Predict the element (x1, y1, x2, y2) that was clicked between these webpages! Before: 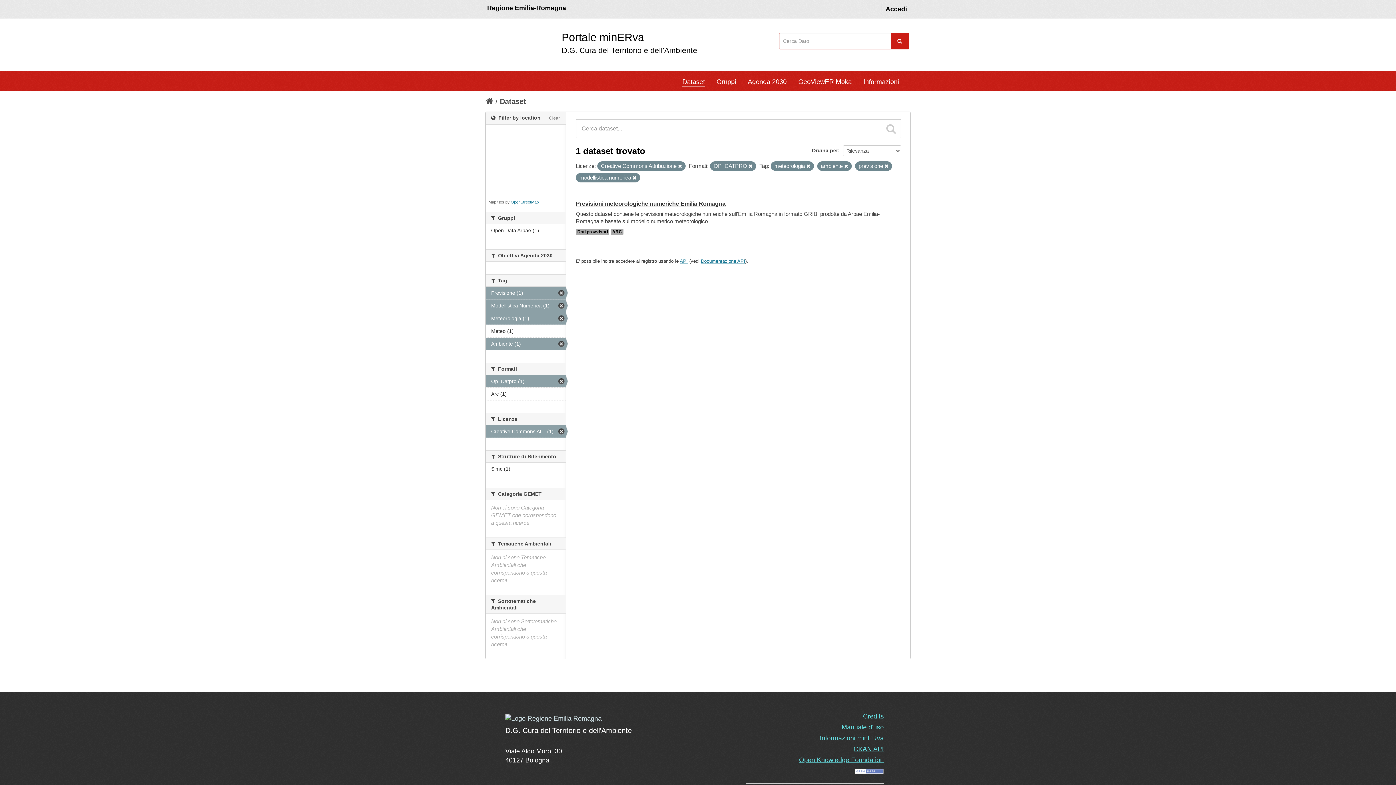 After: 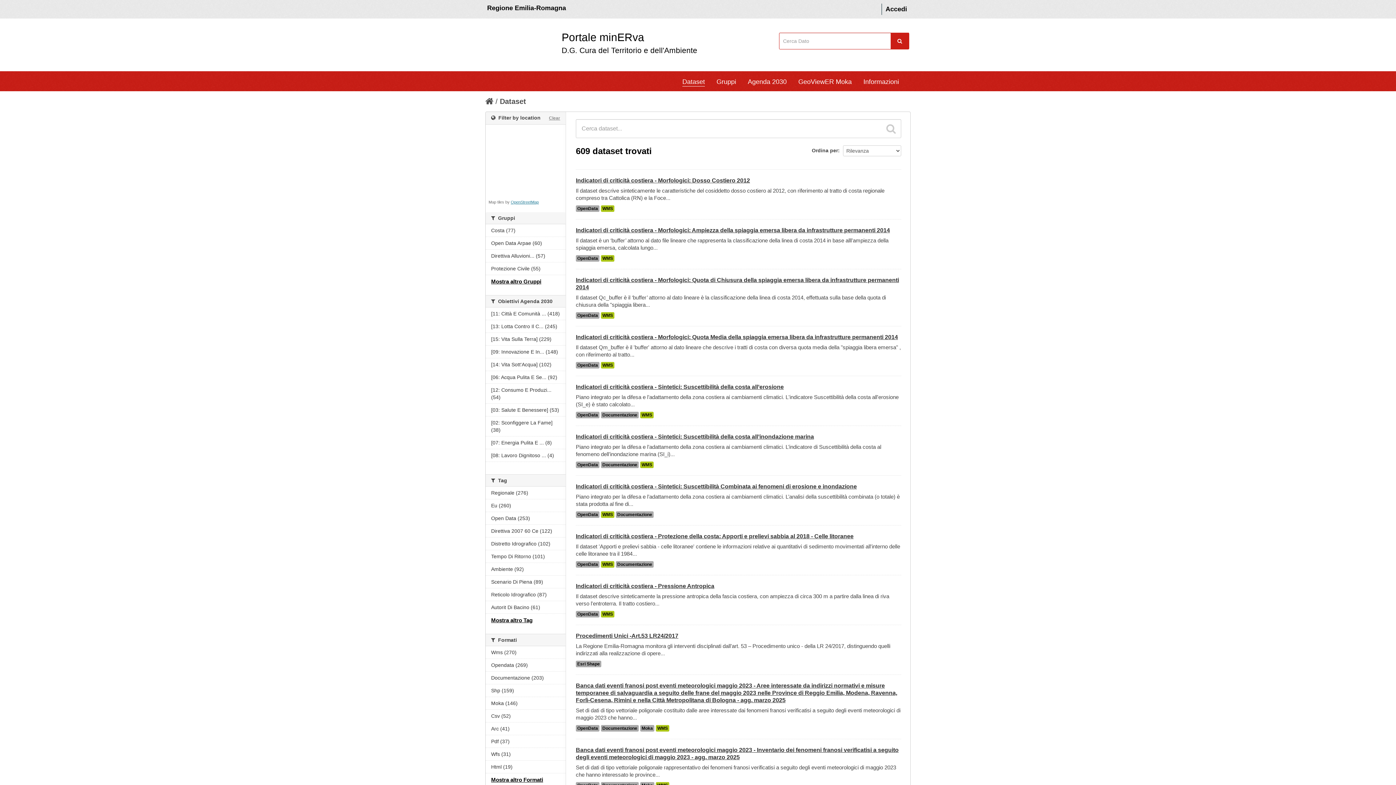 Action: bbox: (890, 32, 909, 49)